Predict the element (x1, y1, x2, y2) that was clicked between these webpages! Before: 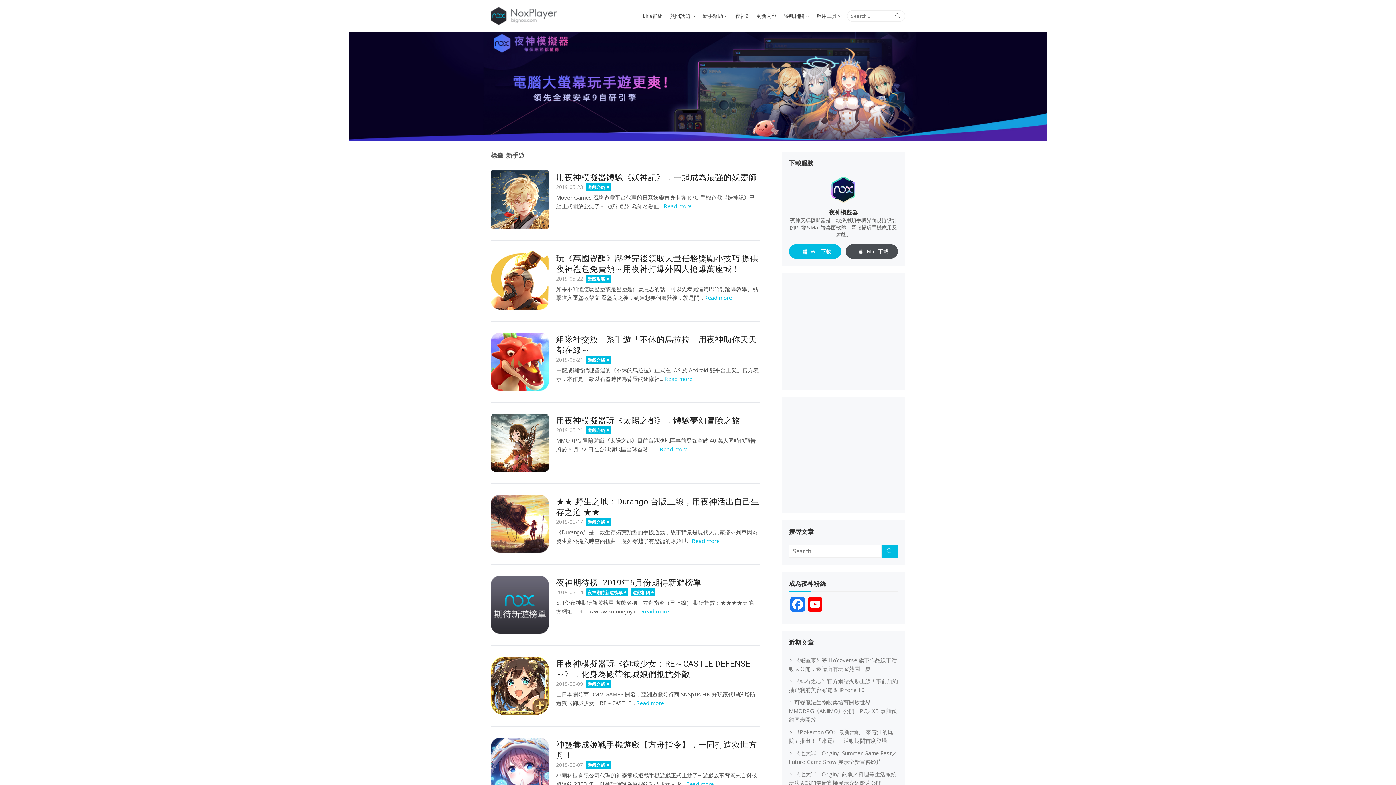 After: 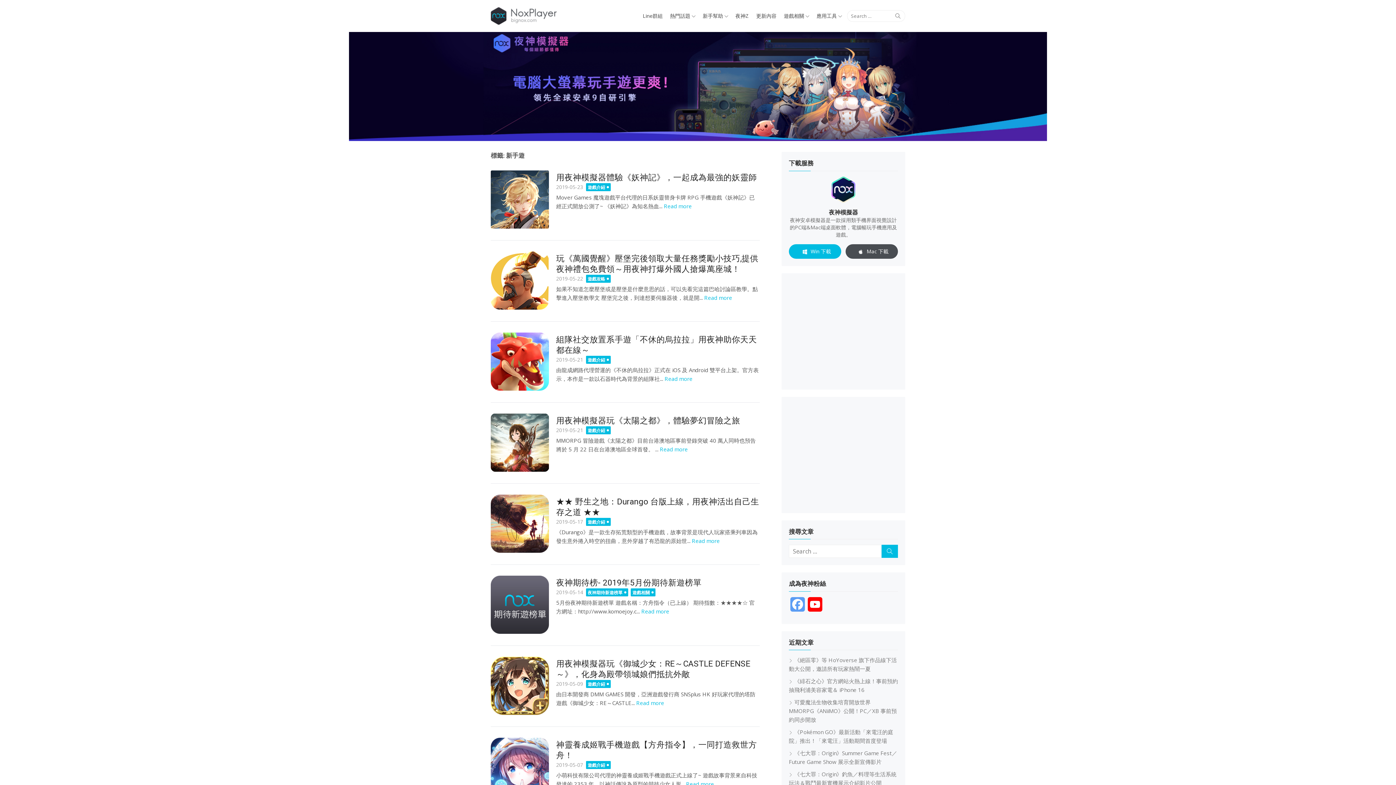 Action: label: Facebook bbox: (789, 597, 806, 616)